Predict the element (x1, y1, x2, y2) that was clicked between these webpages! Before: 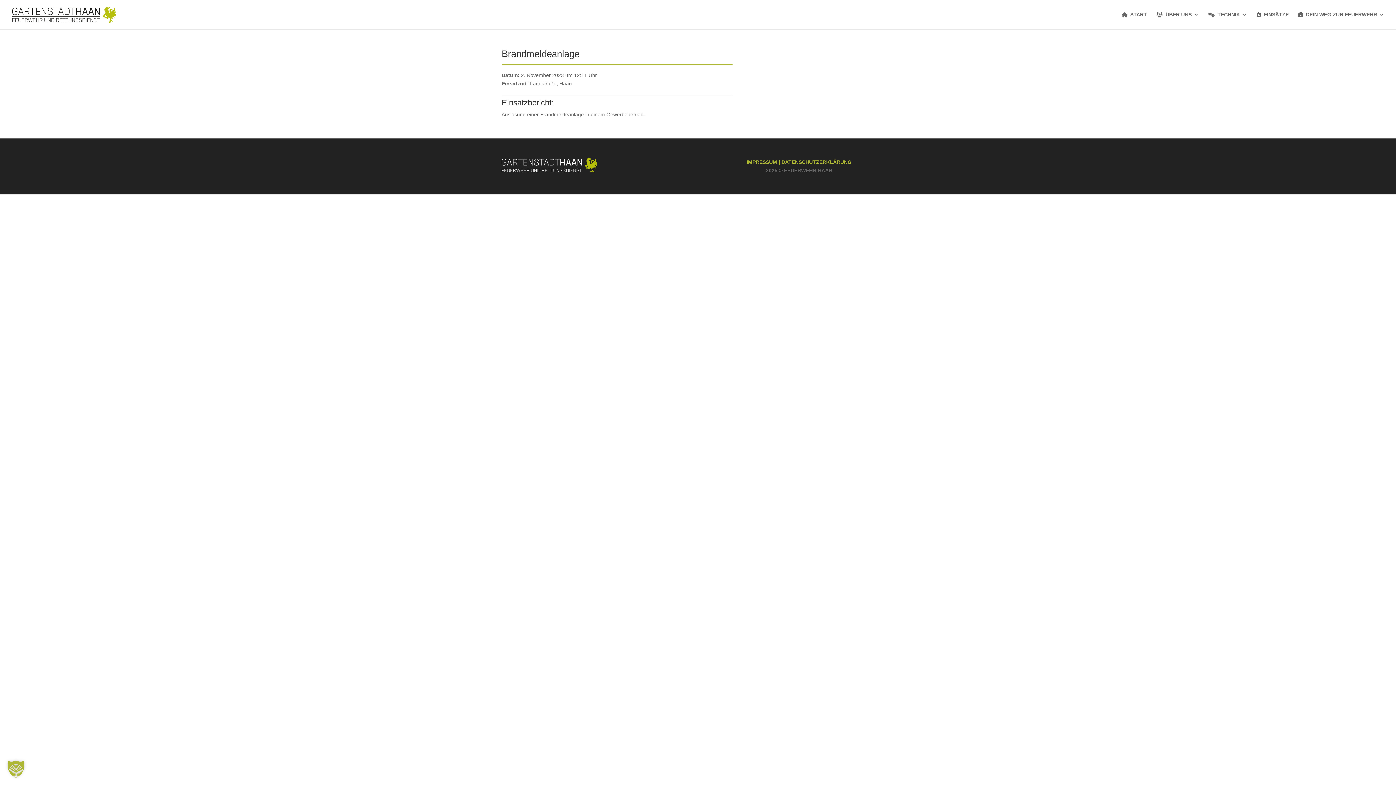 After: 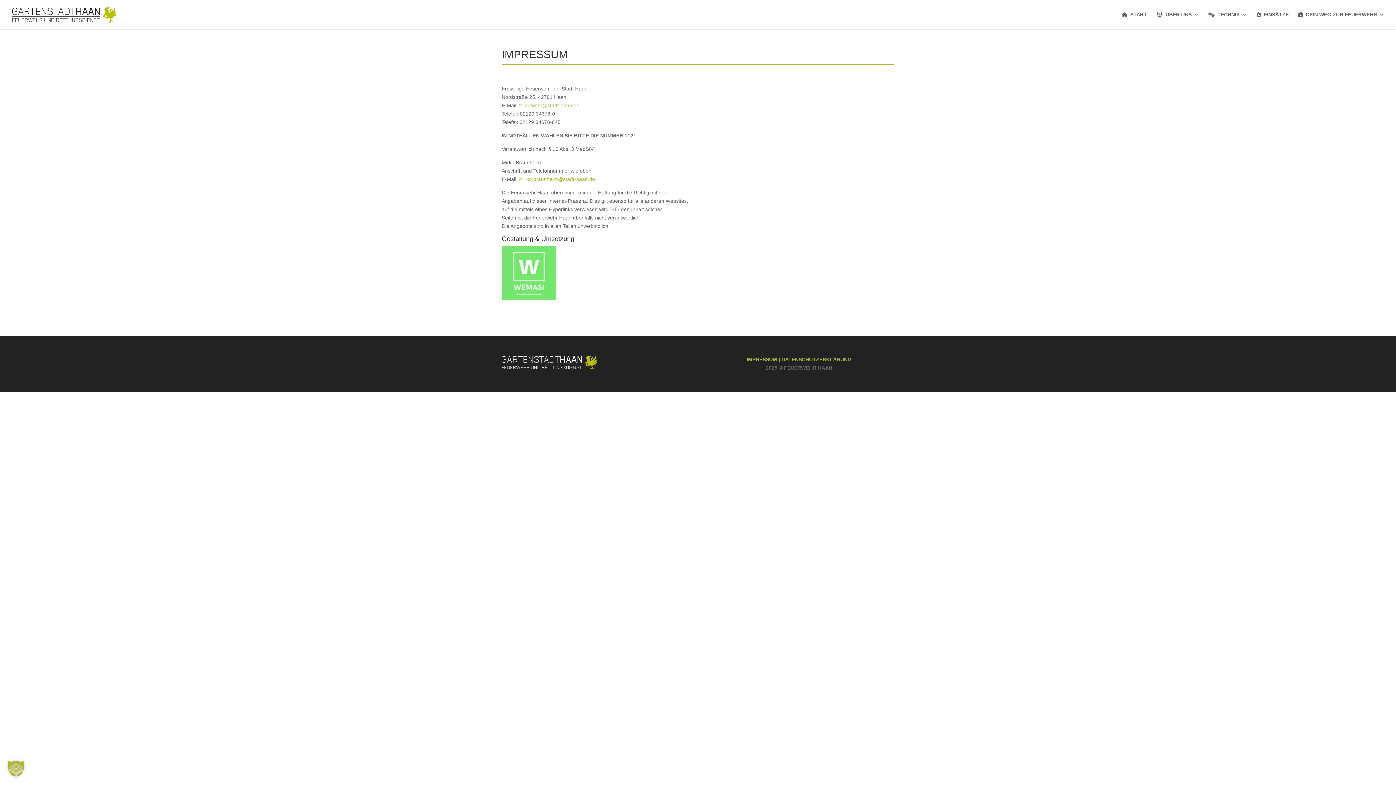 Action: bbox: (746, 159, 781, 165) label: IMPRESSUM | 